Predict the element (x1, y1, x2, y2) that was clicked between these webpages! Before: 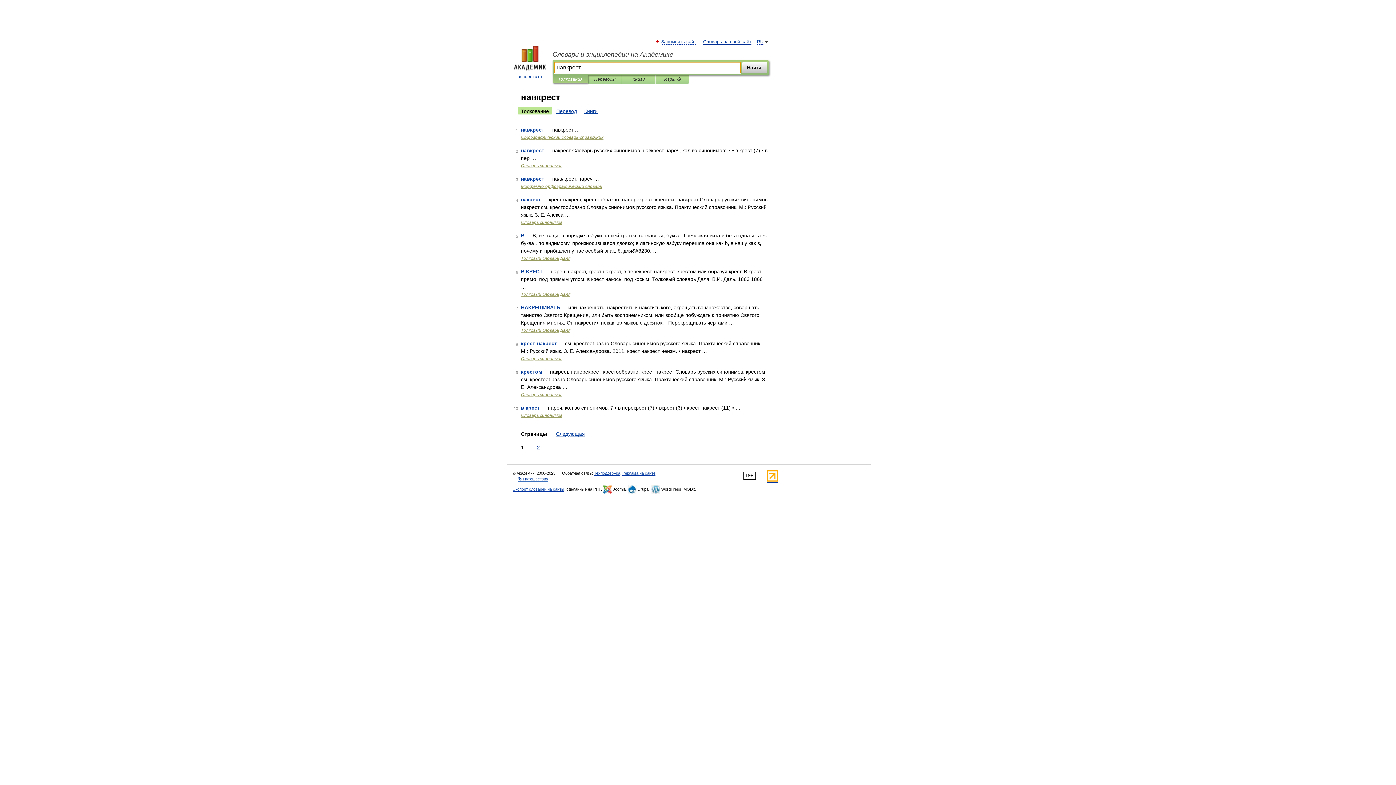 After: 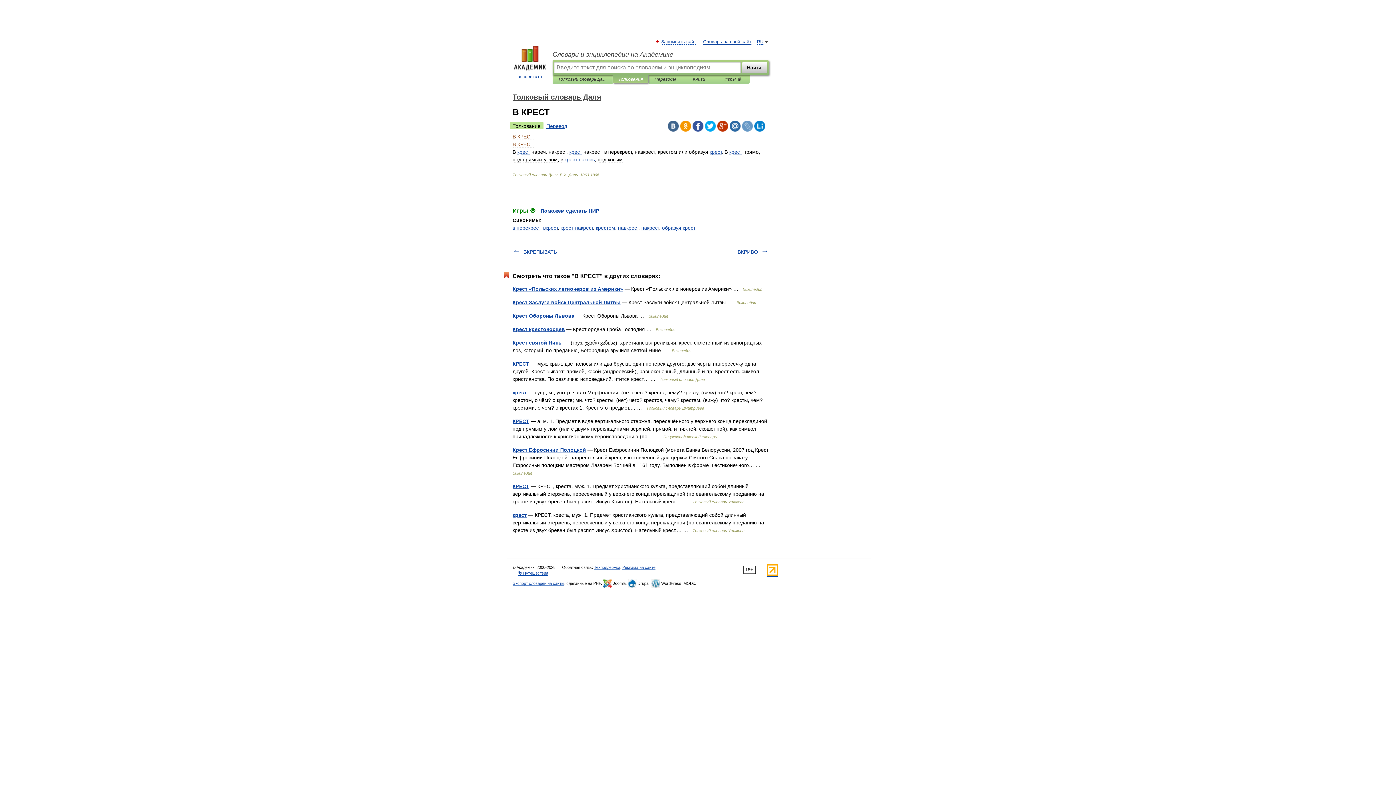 Action: bbox: (521, 268, 542, 274) label: В КРЕСТ